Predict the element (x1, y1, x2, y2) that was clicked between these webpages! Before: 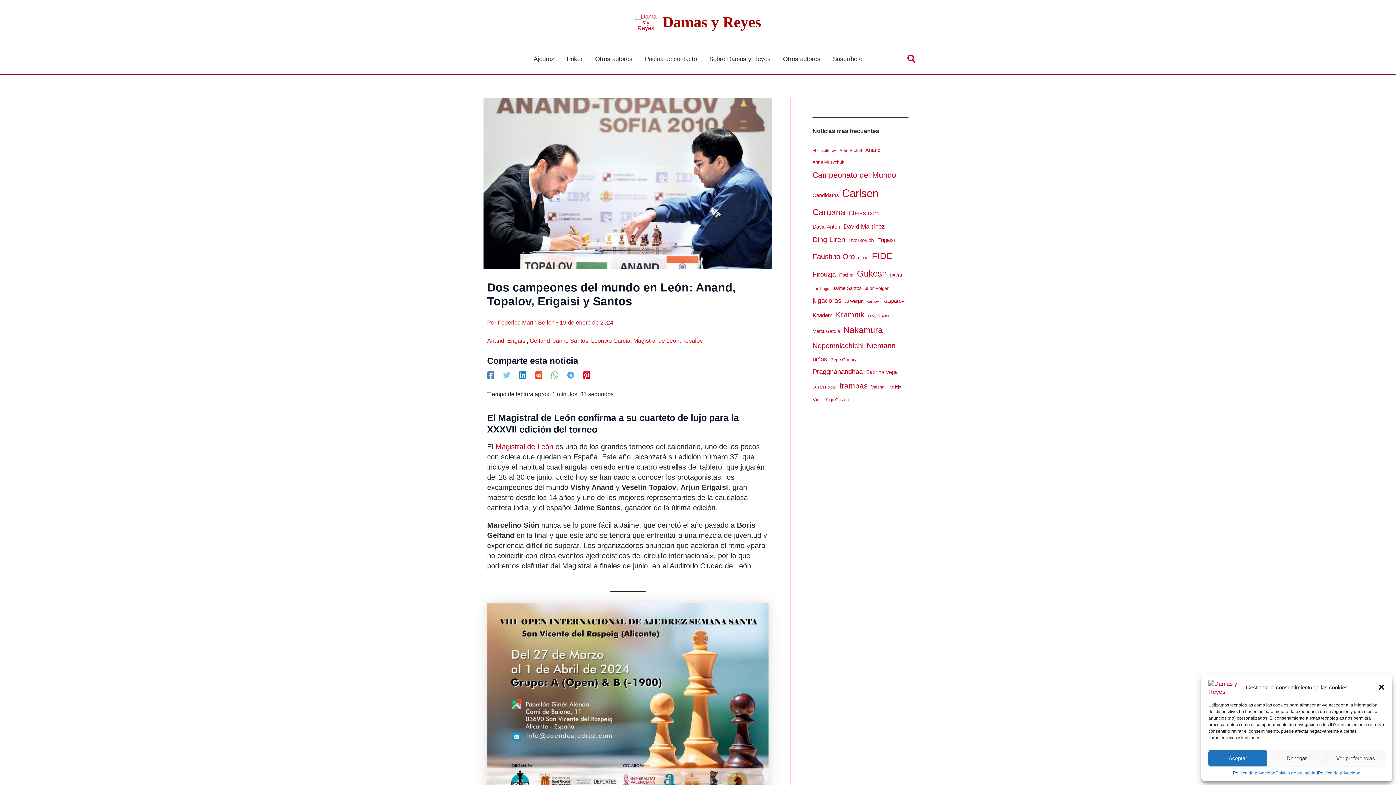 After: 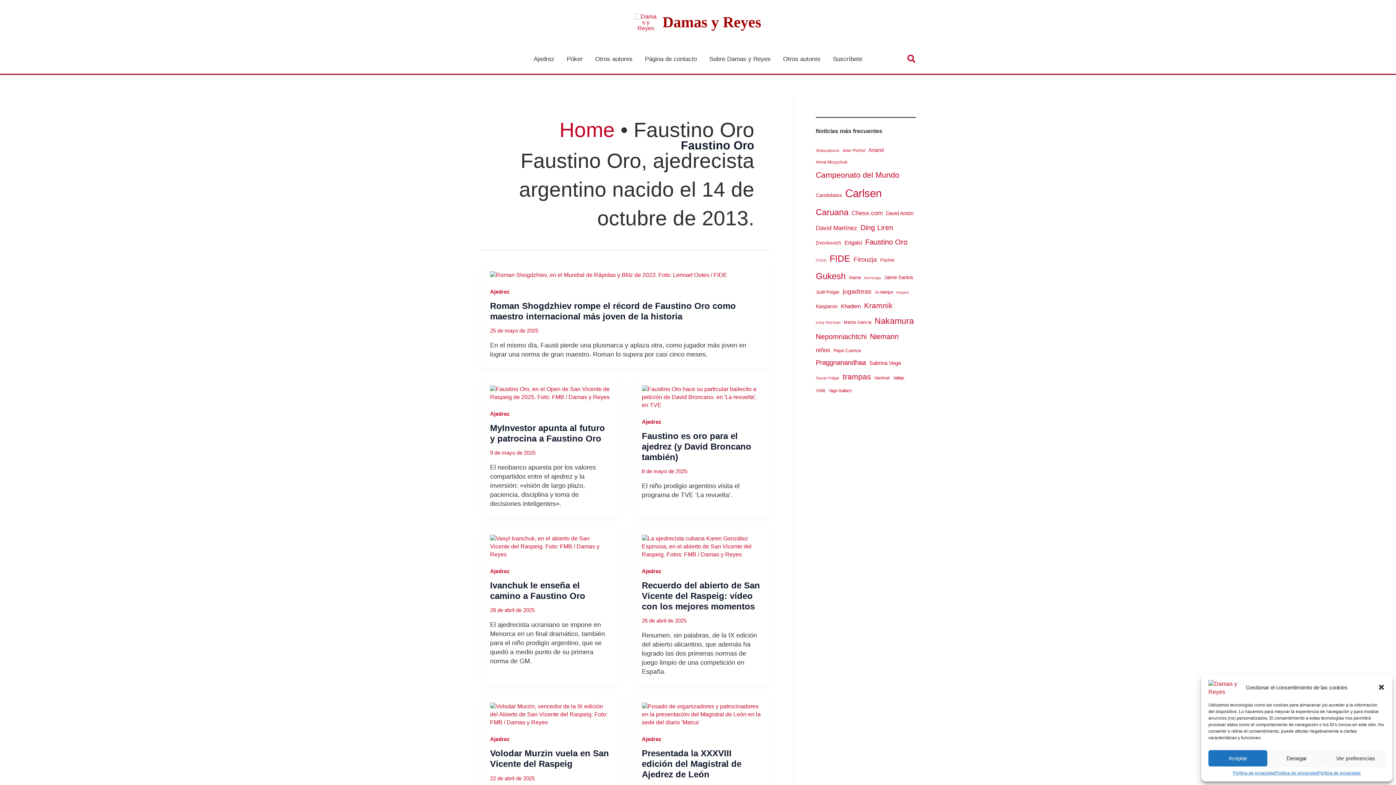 Action: label: Faustino Oro (69 elementos) bbox: (812, 249, 854, 264)